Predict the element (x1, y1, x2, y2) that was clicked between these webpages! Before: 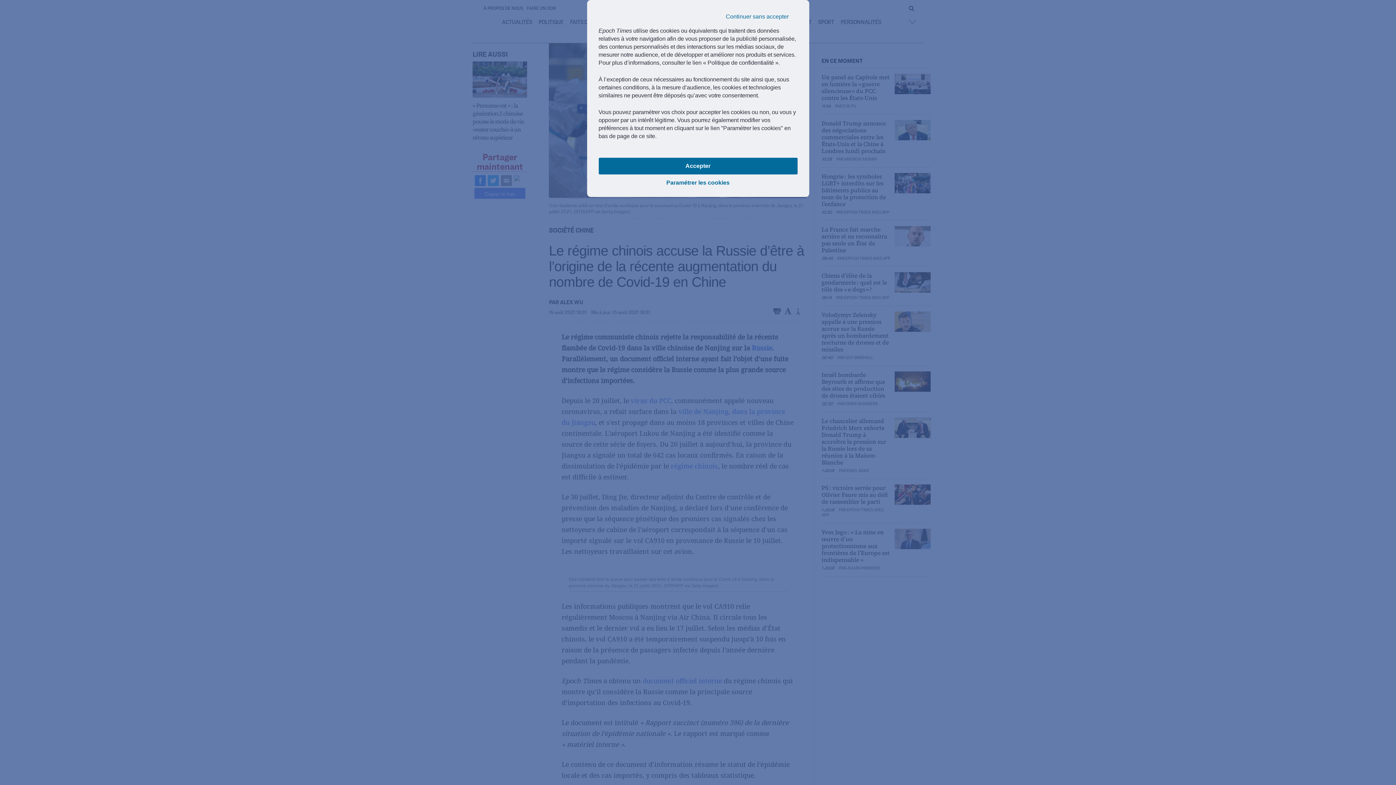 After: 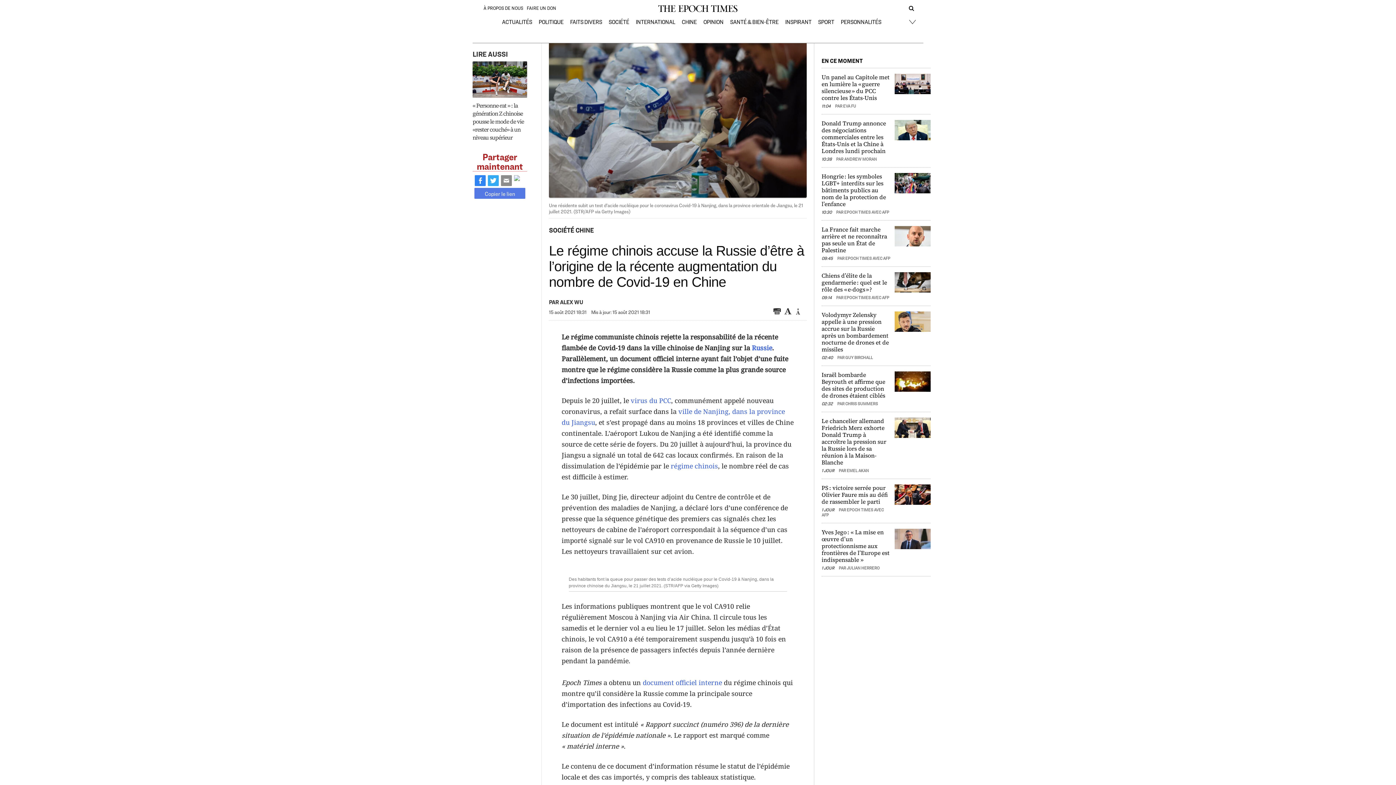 Action: label: Accepter bbox: (598, 157, 797, 174)